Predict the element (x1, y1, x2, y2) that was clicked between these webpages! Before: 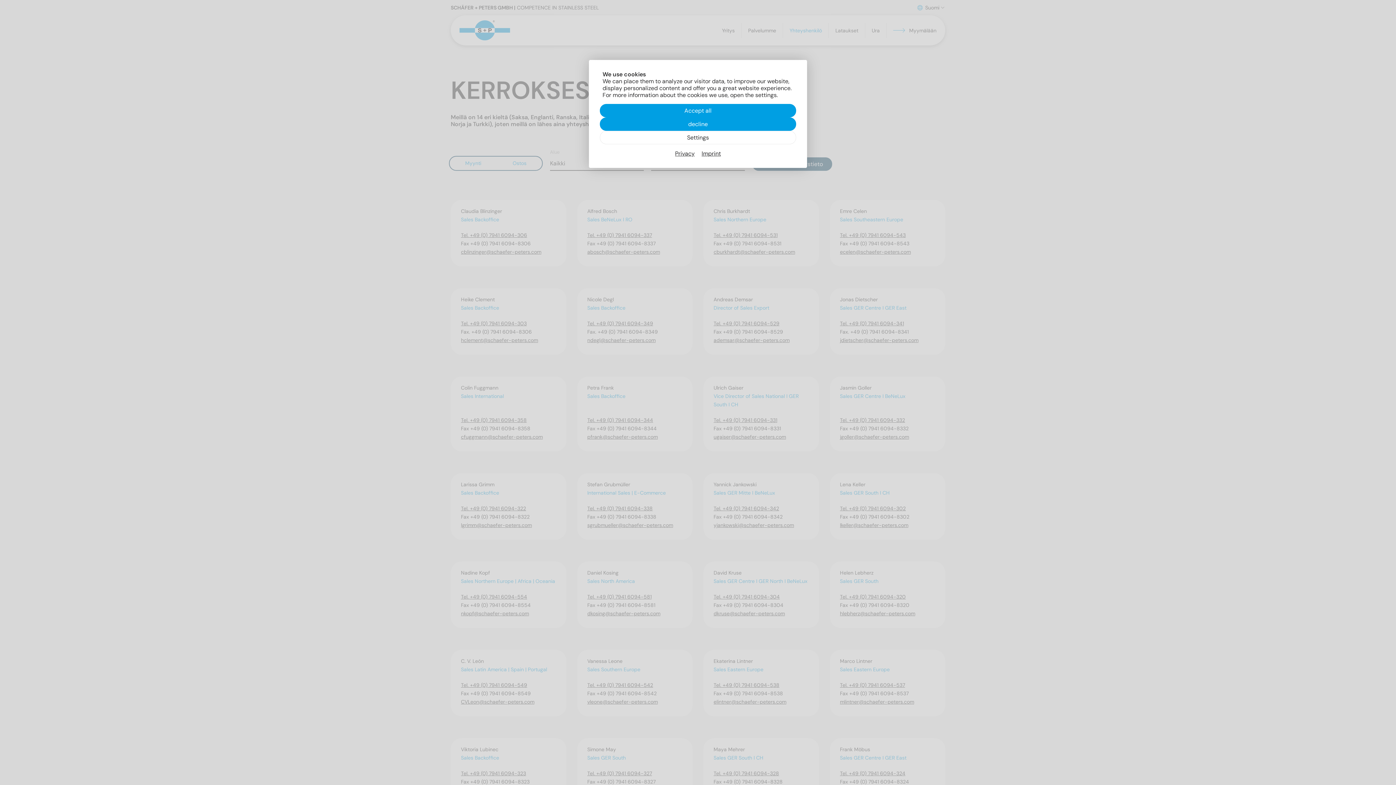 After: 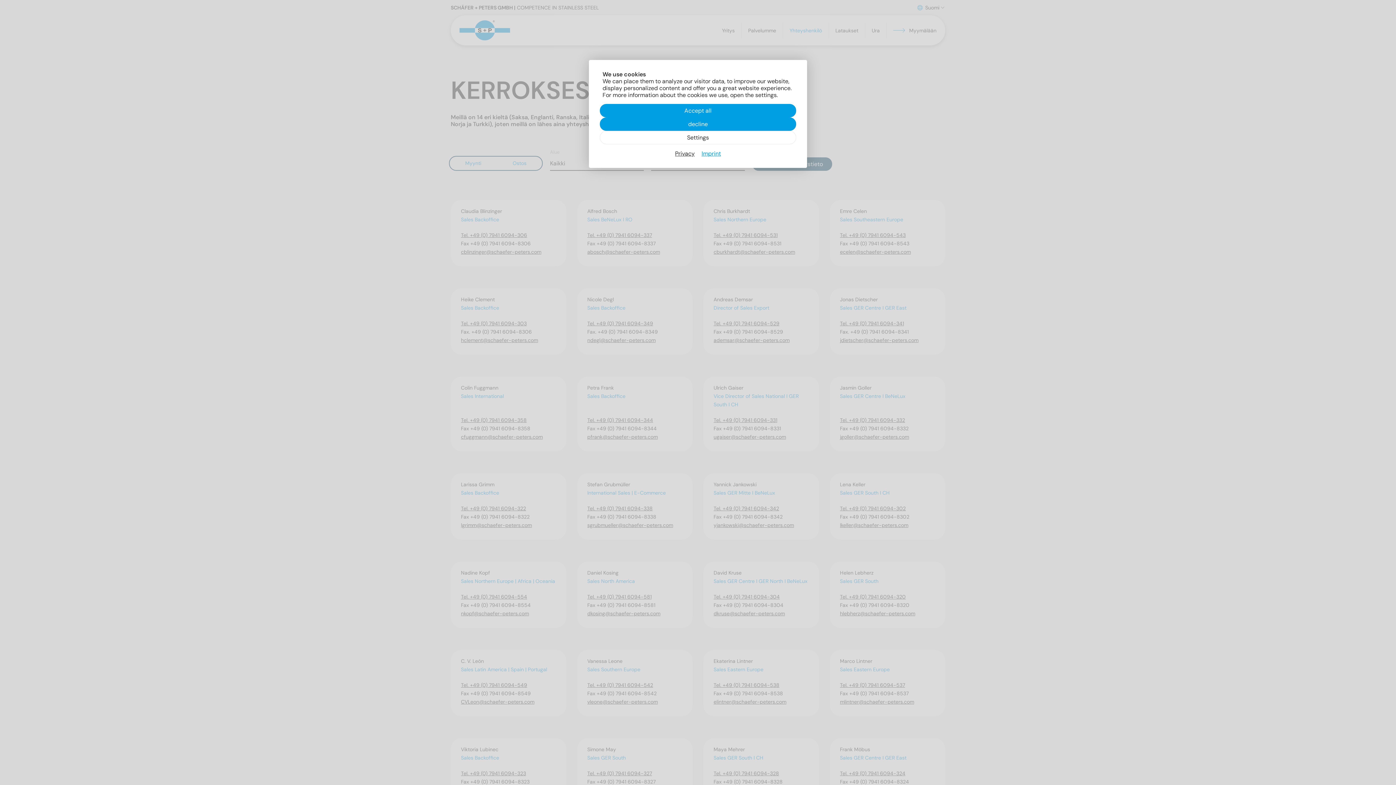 Action: label: Imprint bbox: (701, 150, 721, 157)